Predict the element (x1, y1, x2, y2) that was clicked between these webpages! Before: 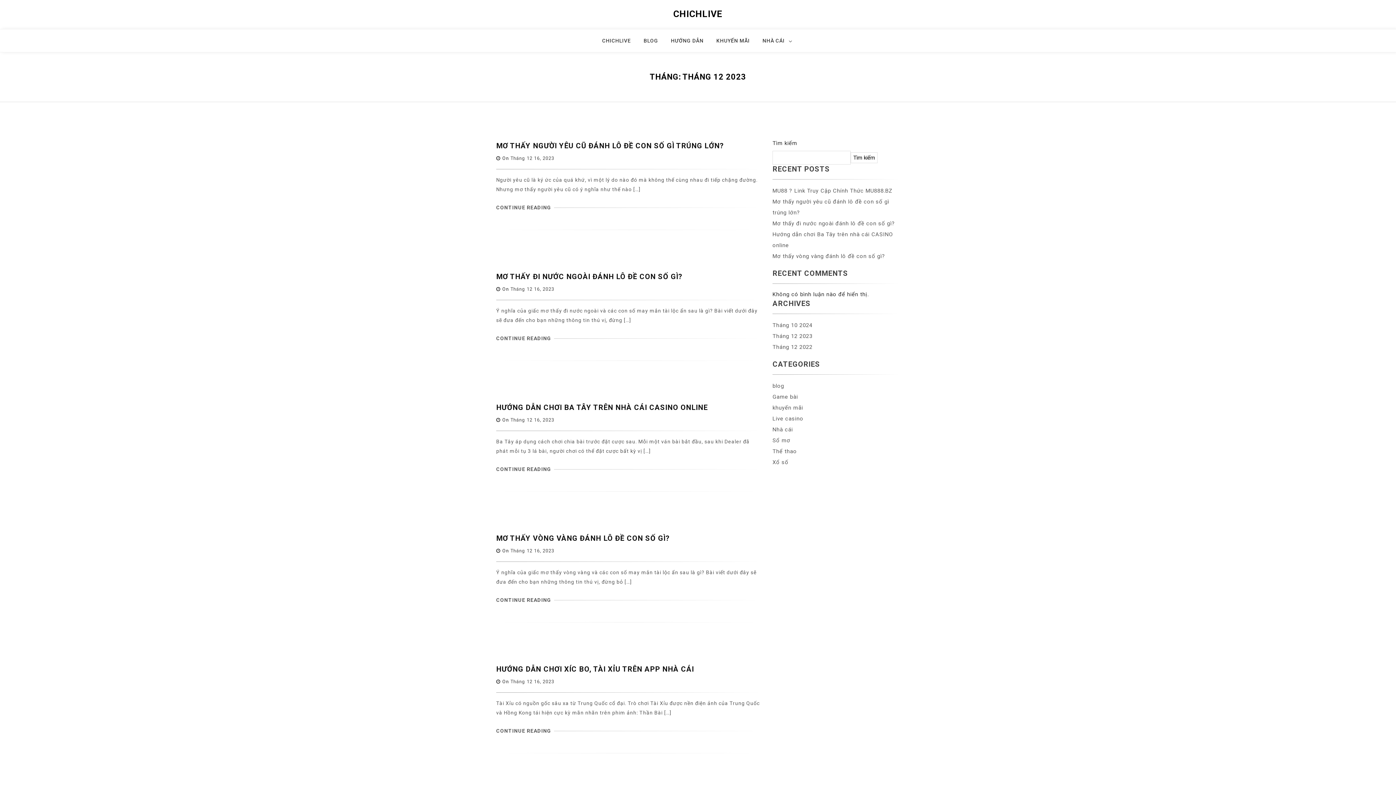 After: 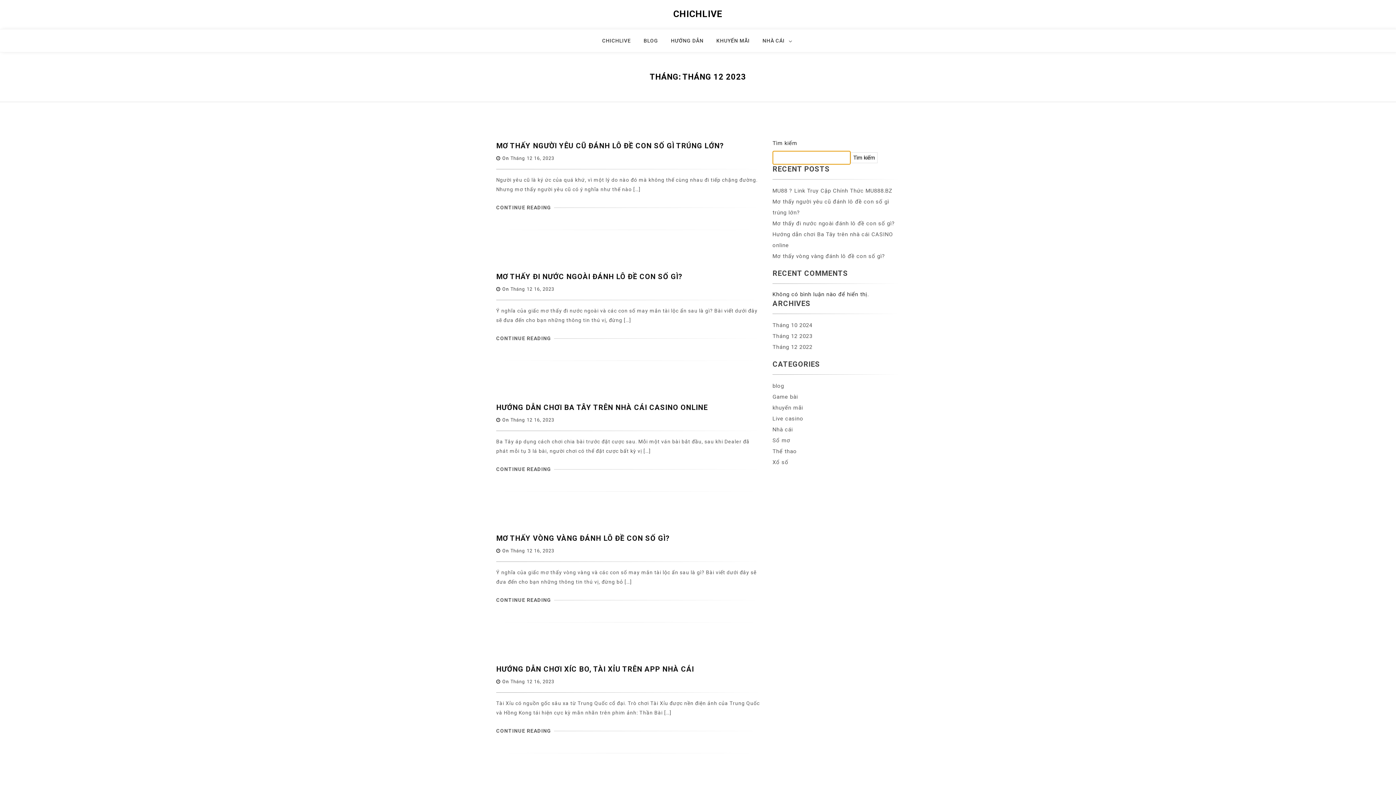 Action: bbox: (850, 152, 877, 163) label: Tìm kiếm